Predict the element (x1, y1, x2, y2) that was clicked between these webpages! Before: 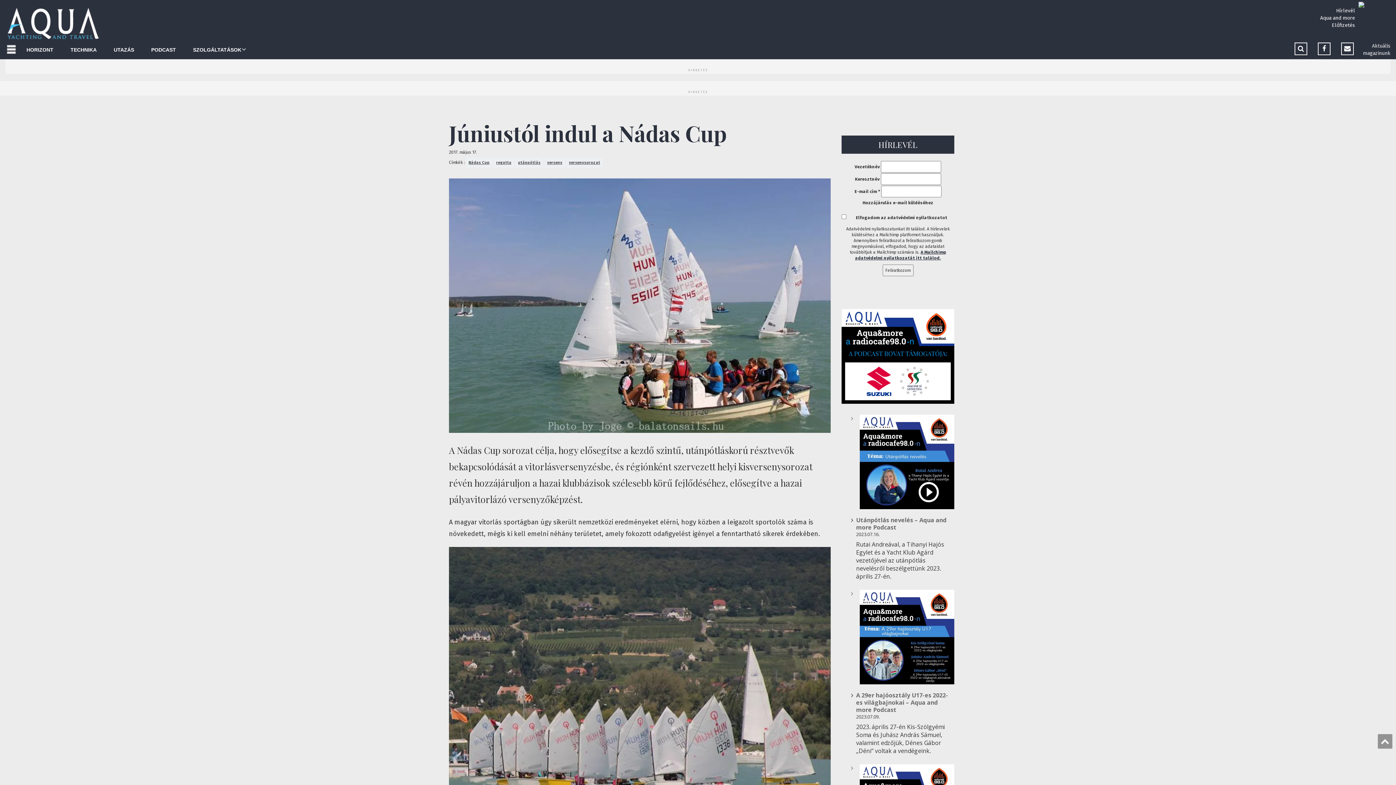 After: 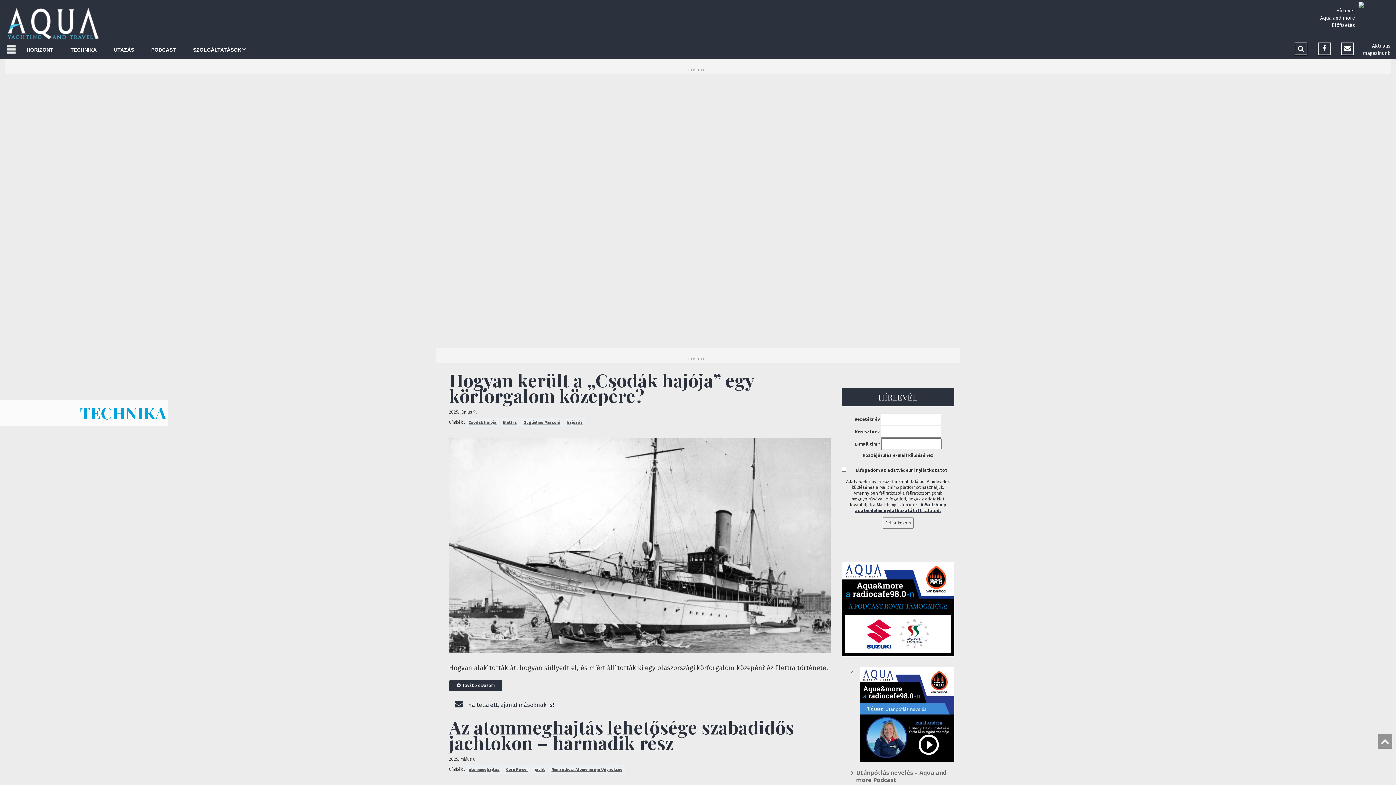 Action: bbox: (63, 42, 104, 57) label: TECHNIKA